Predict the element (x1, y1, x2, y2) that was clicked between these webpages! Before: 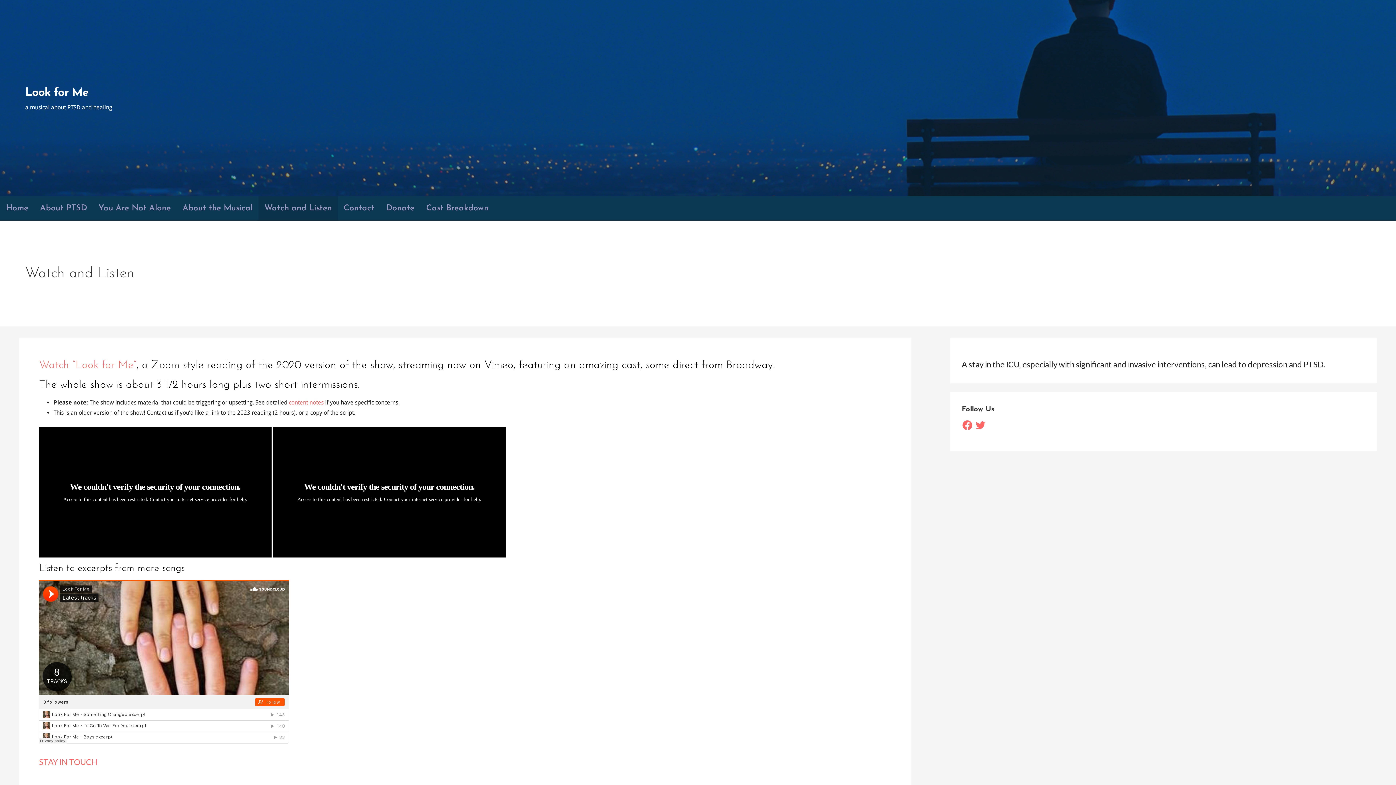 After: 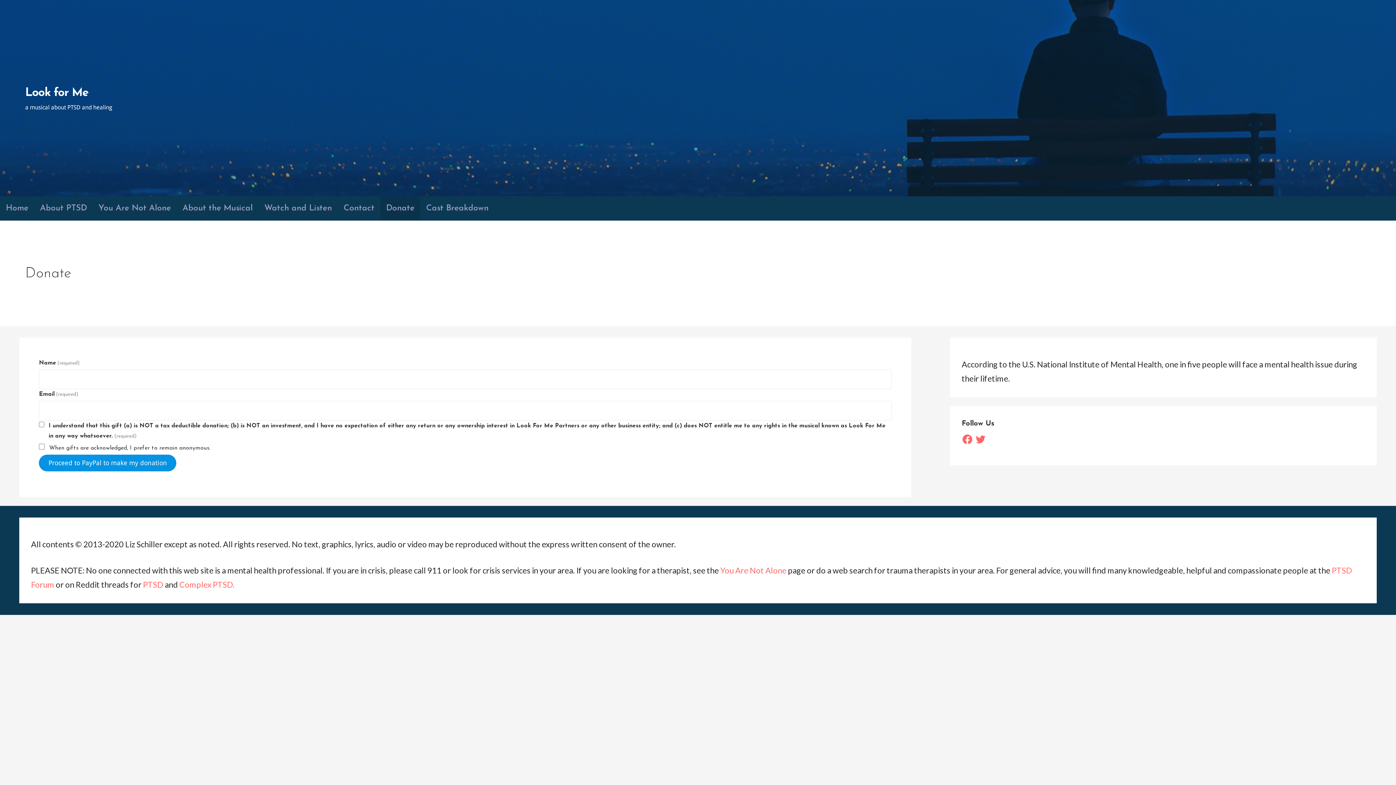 Action: label: Donate bbox: (380, 196, 420, 220)